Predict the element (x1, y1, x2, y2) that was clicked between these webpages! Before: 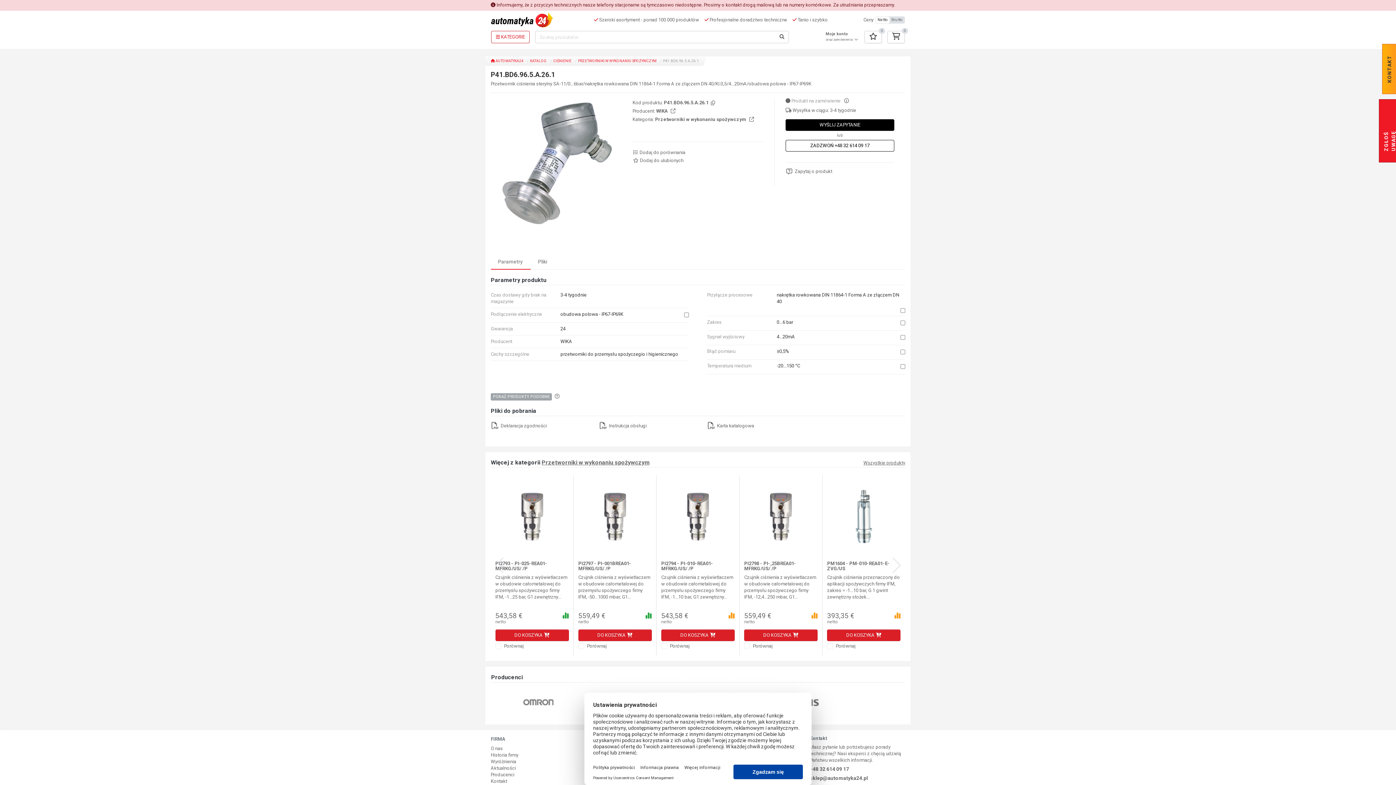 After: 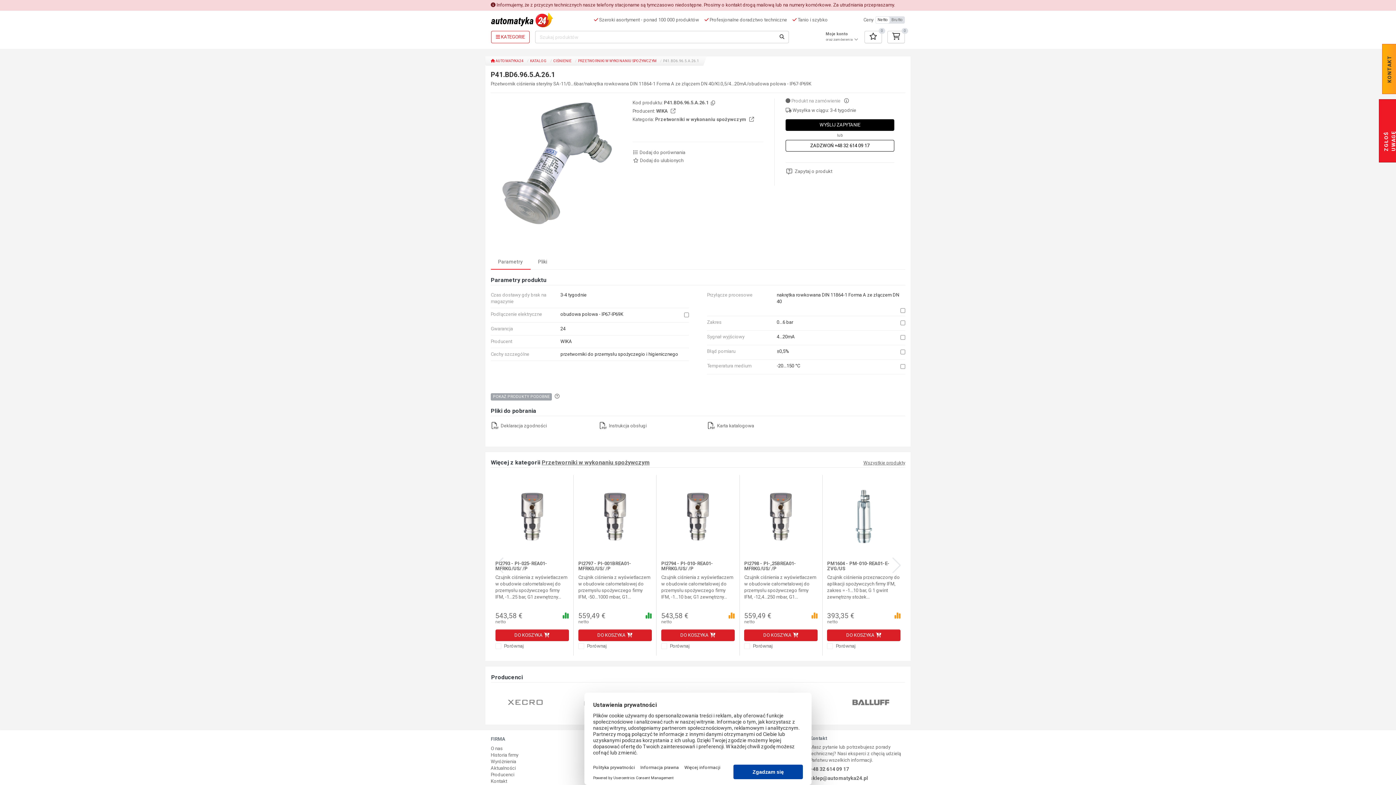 Action: label: Netto bbox: (876, 16, 889, 23)